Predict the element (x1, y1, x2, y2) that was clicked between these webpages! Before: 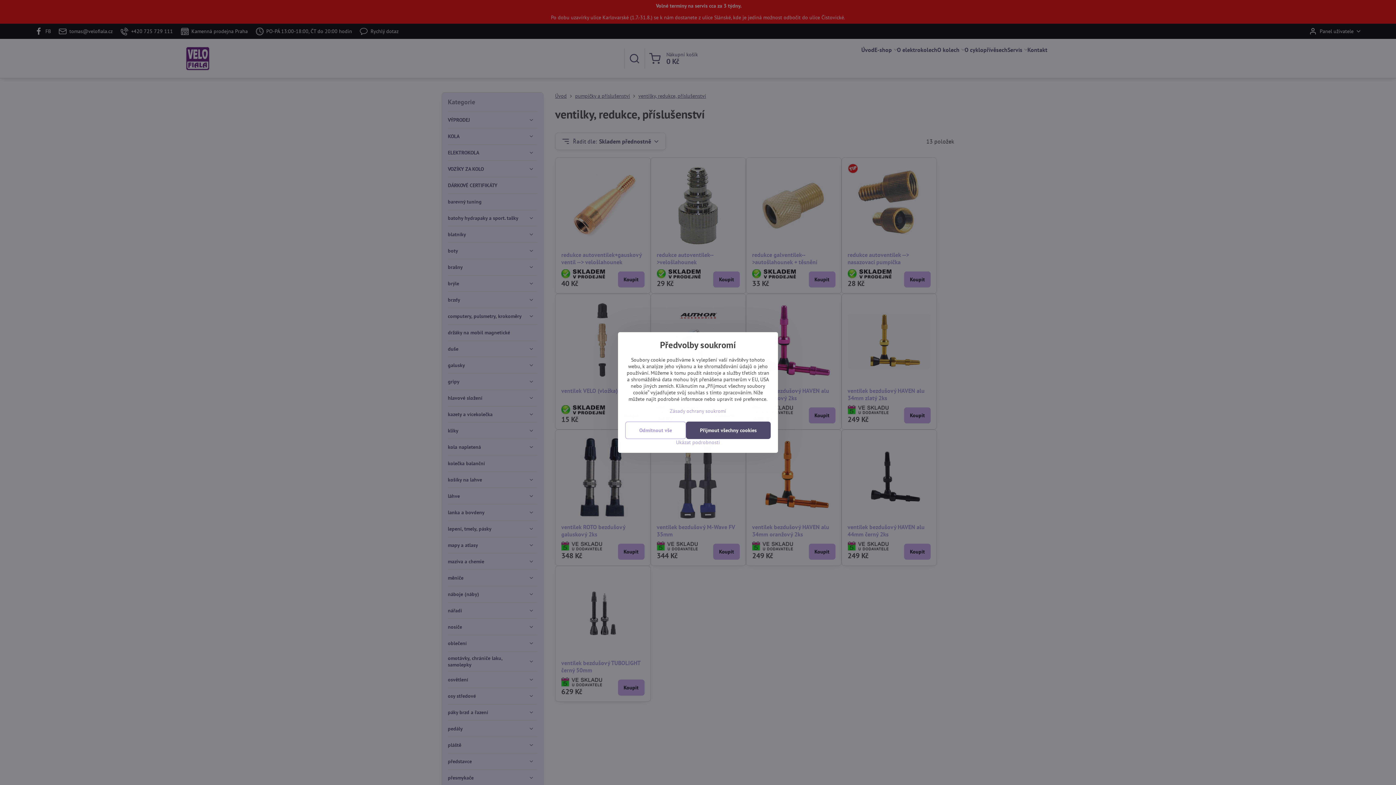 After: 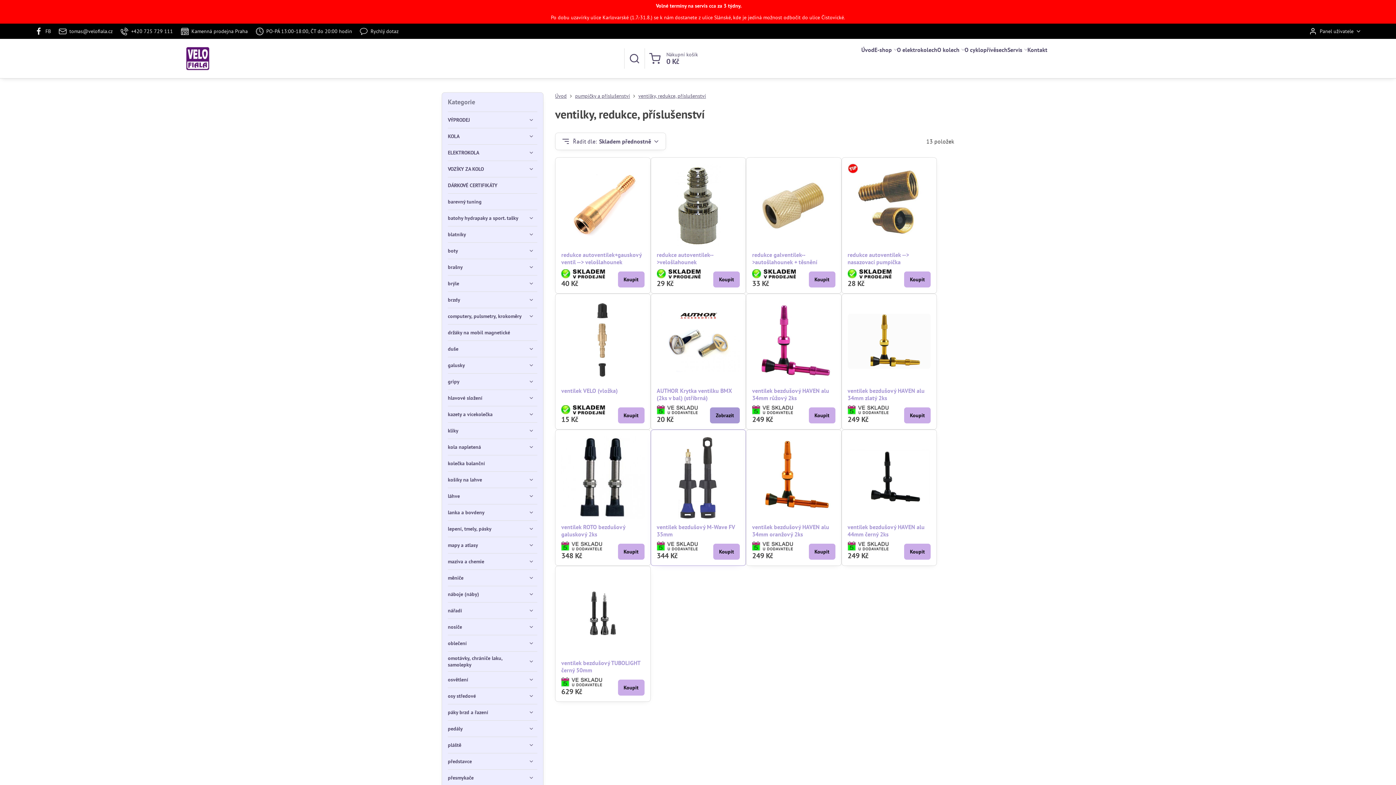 Action: label: Přijmout všechny cookies bbox: (686, 421, 770, 439)